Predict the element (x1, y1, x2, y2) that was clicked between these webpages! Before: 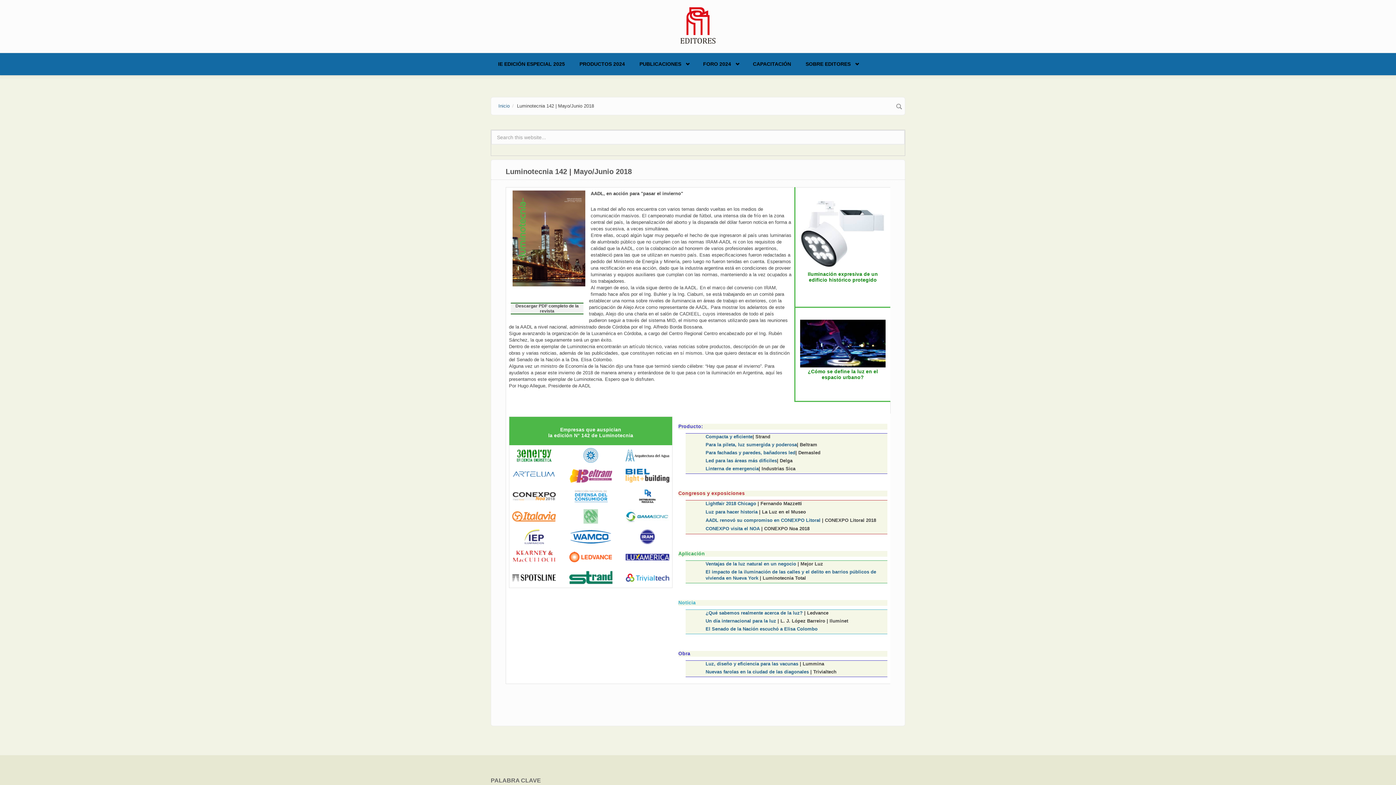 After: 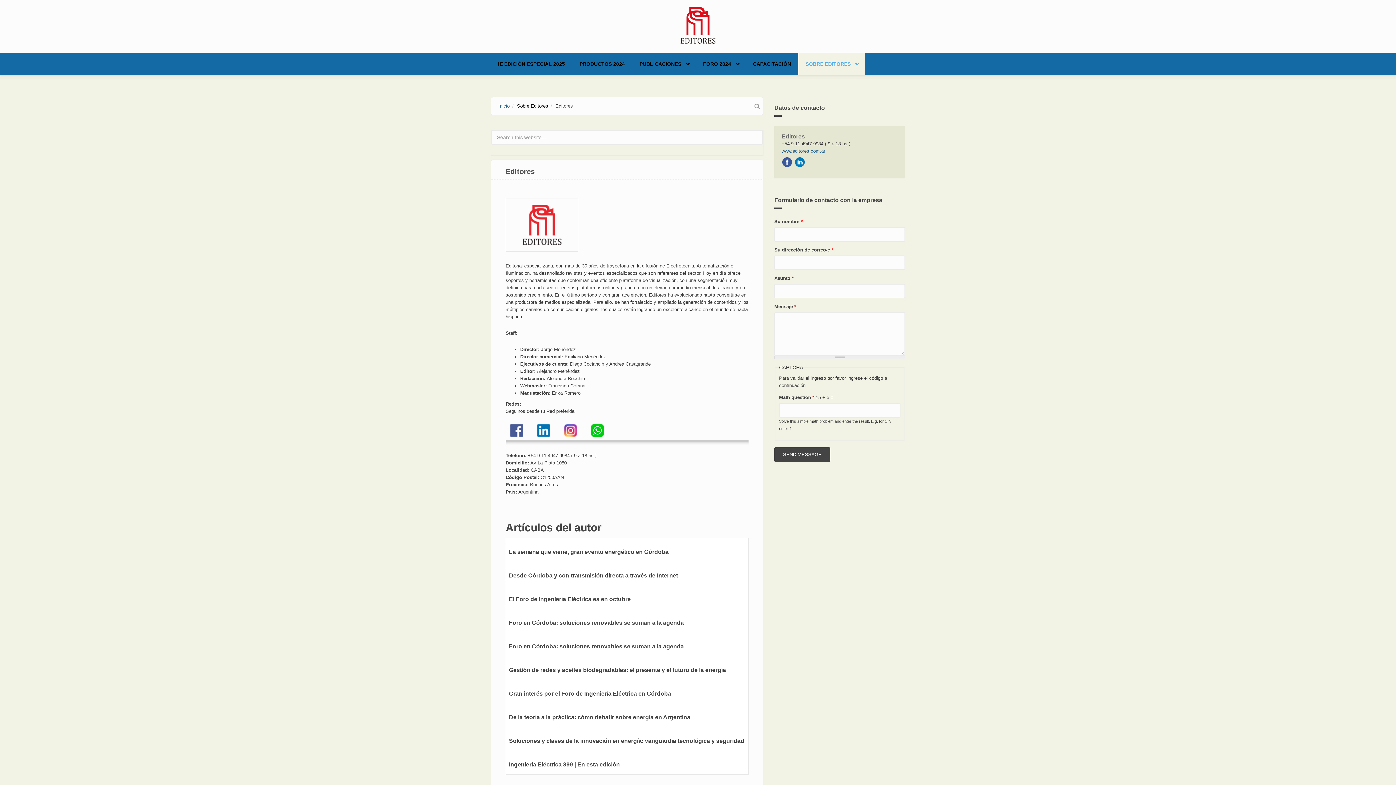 Action: label: SOBRE EDITORES bbox: (798, 53, 865, 75)